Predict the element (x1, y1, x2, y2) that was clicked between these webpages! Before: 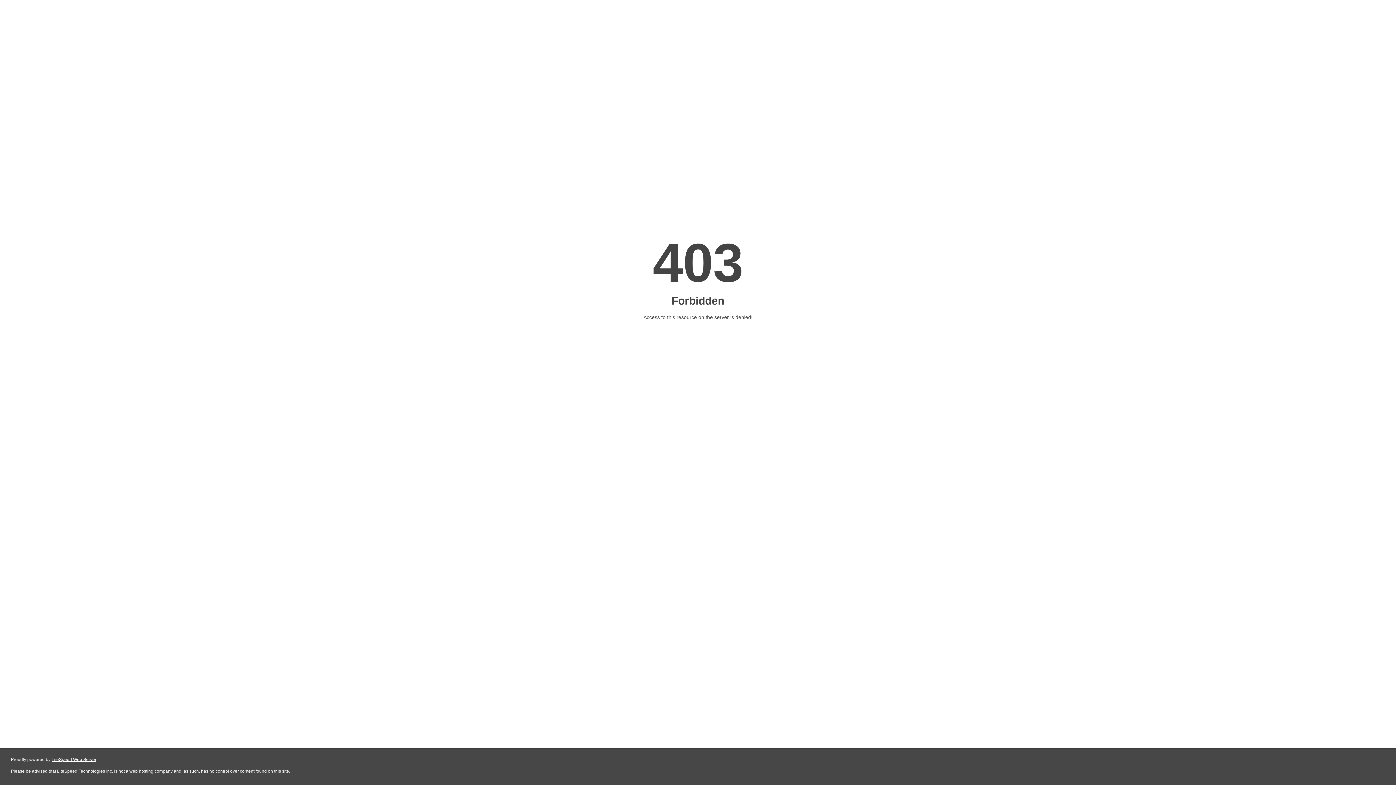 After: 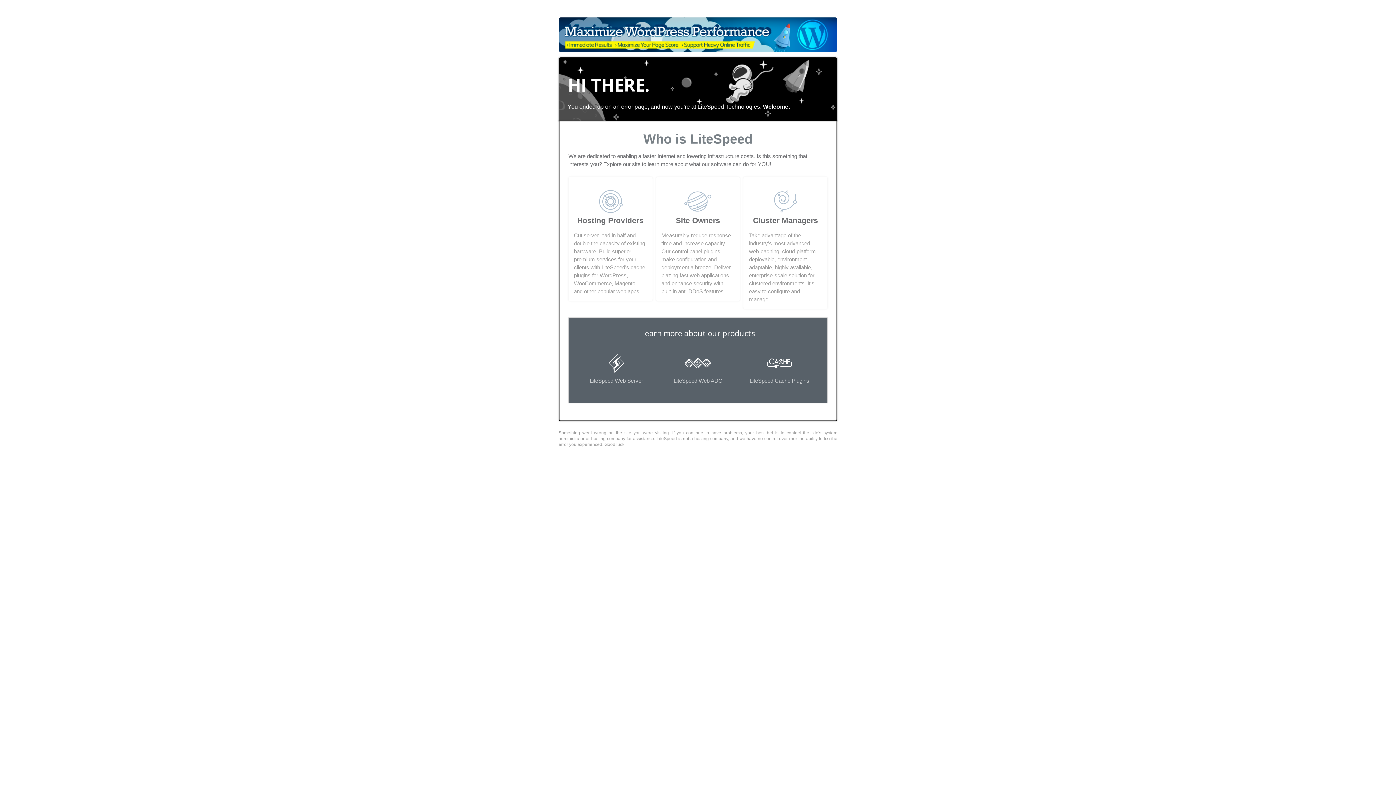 Action: label: LiteSpeed Web Server bbox: (51, 757, 96, 762)